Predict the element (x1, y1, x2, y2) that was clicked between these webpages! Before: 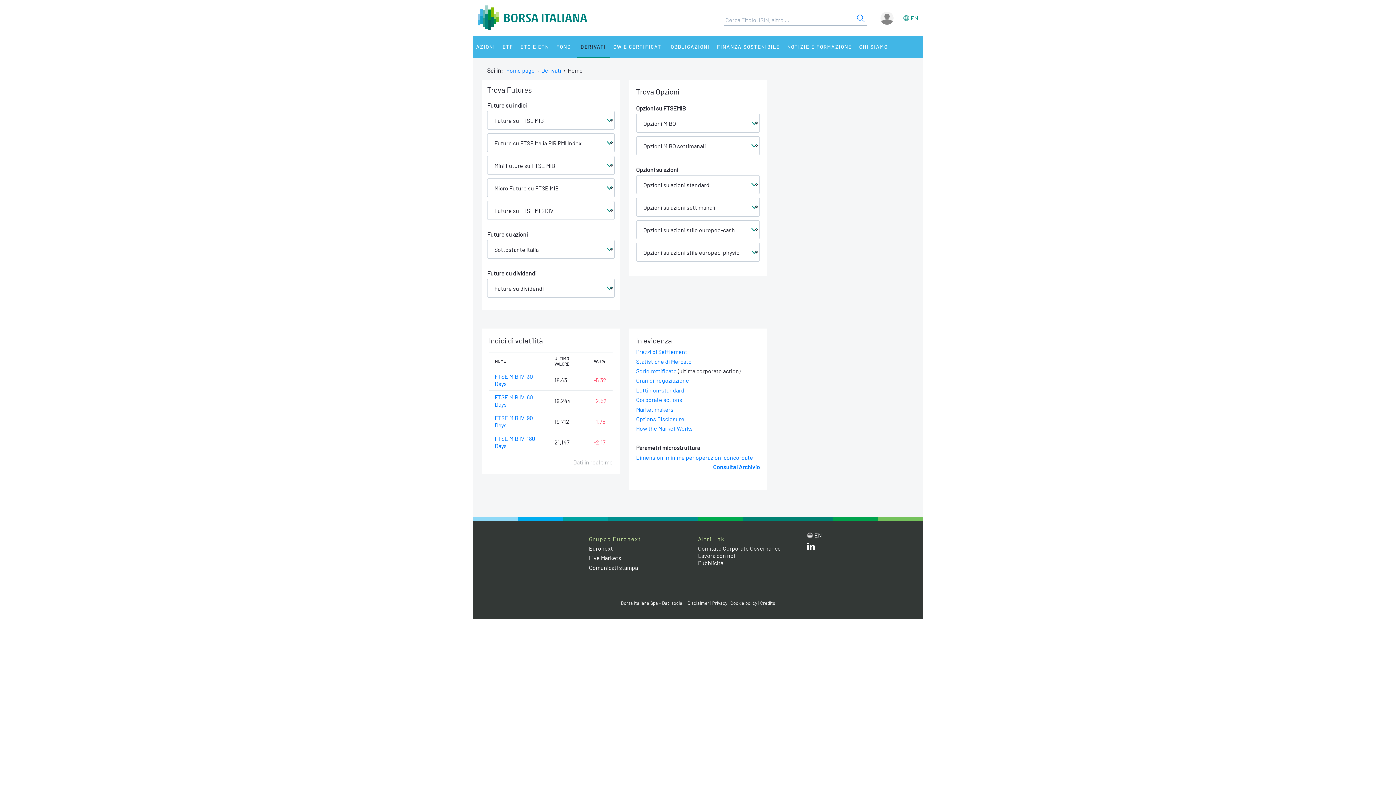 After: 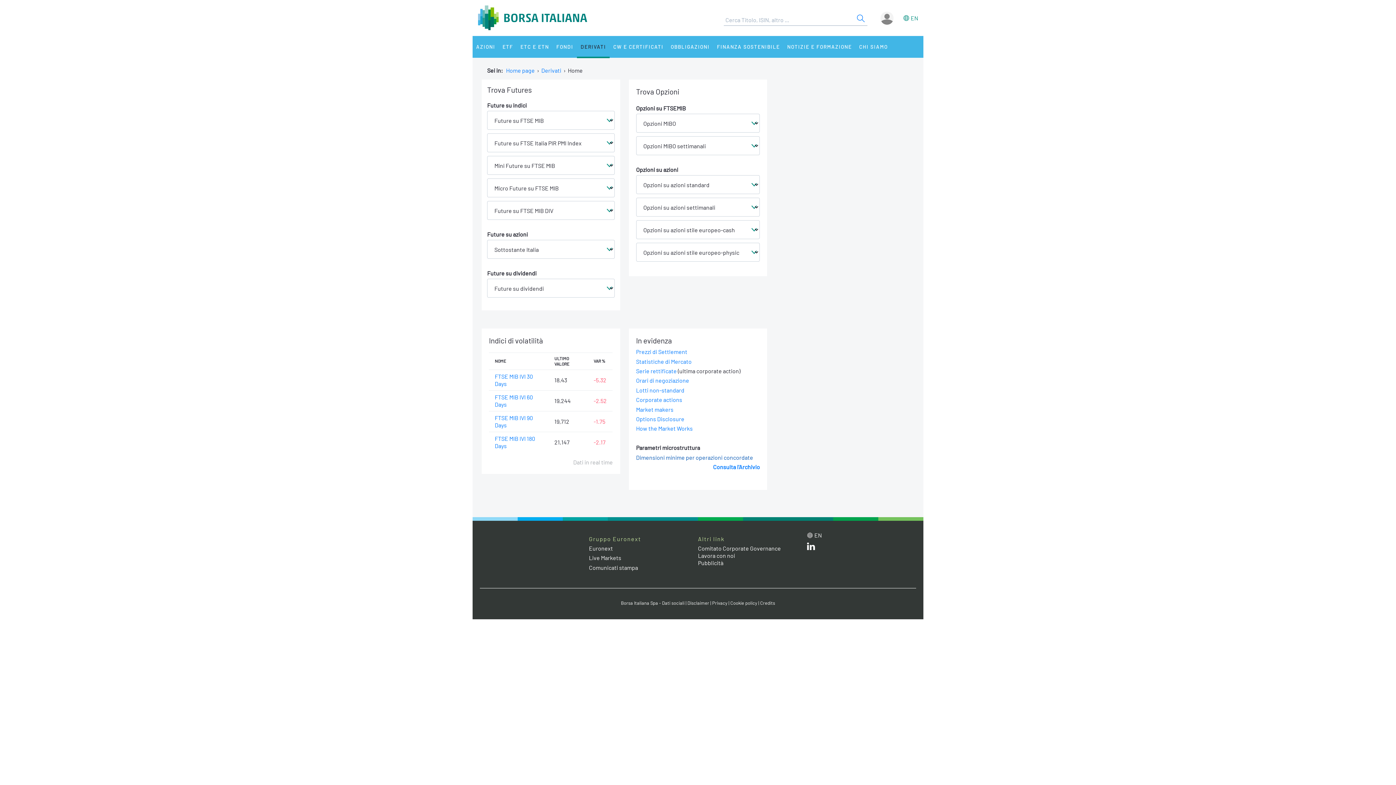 Action: label: Dimensioni minime per operazioni concordate bbox: (636, 454, 753, 460)